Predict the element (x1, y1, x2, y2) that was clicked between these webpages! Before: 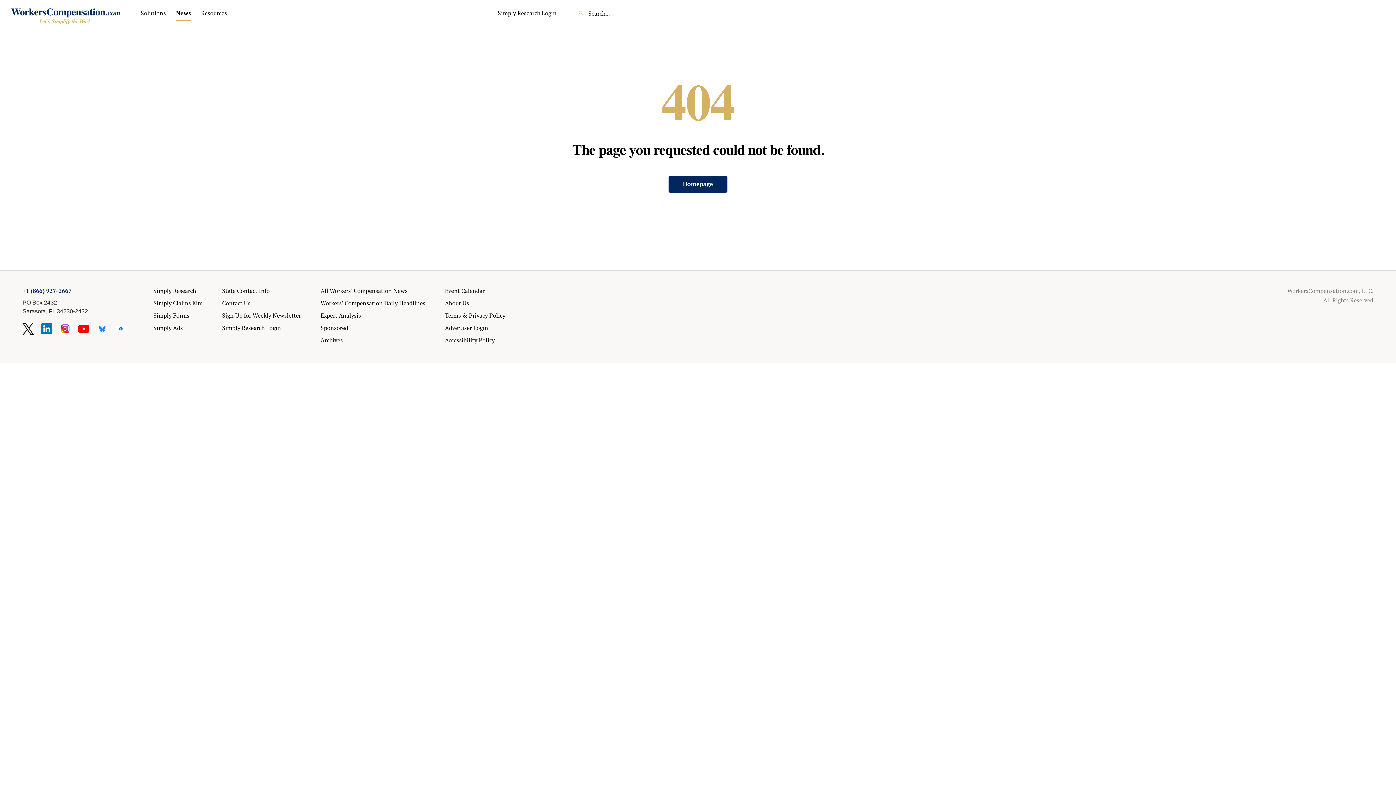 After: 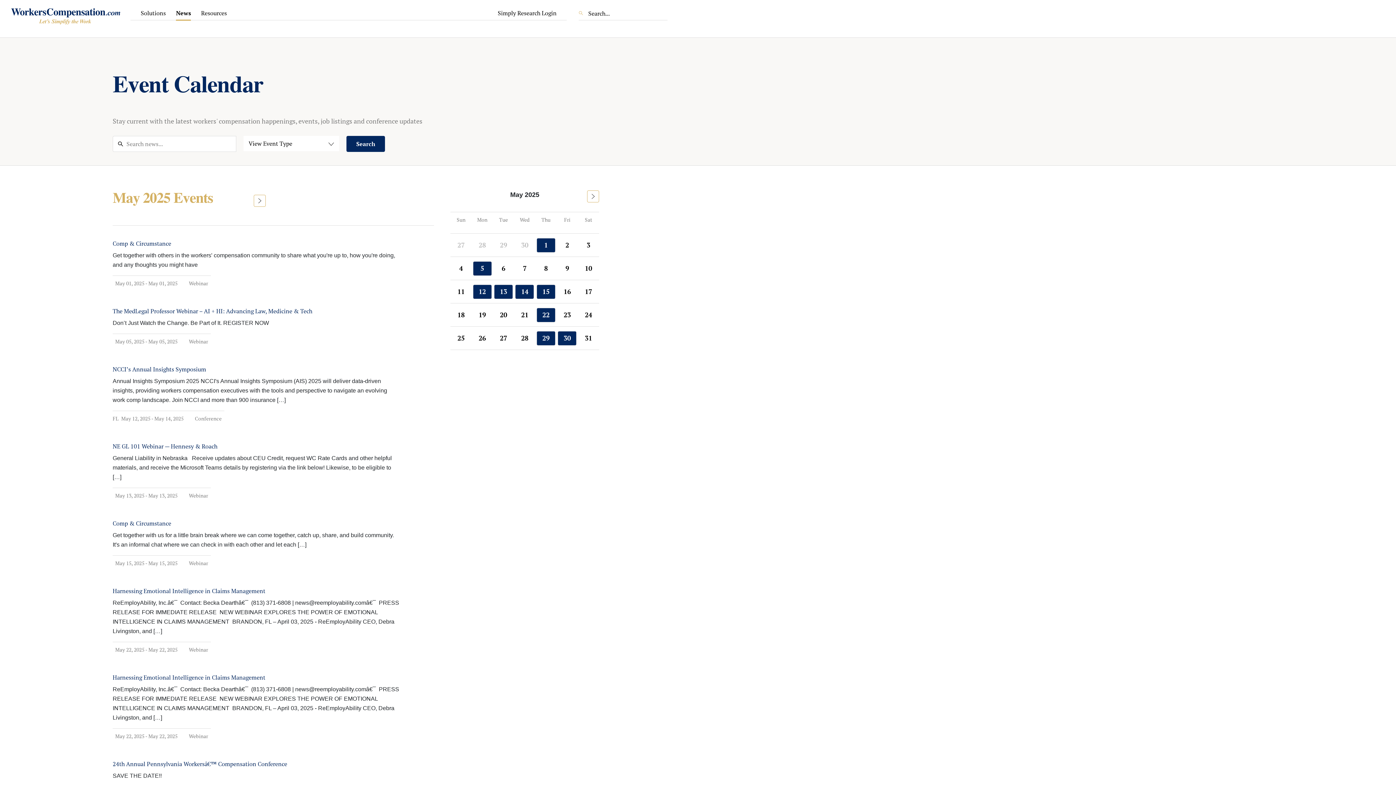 Action: label: Event Calendar bbox: (445, 286, 484, 294)